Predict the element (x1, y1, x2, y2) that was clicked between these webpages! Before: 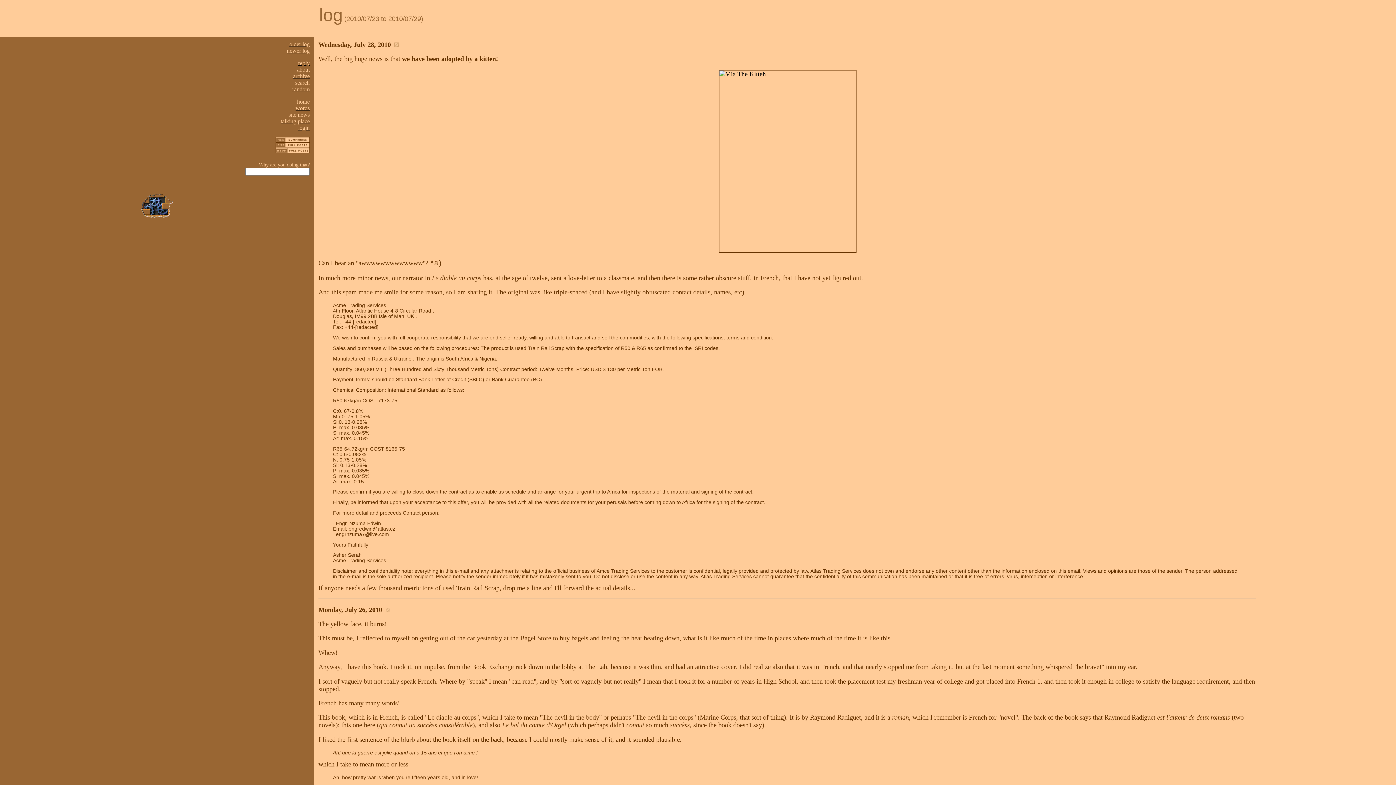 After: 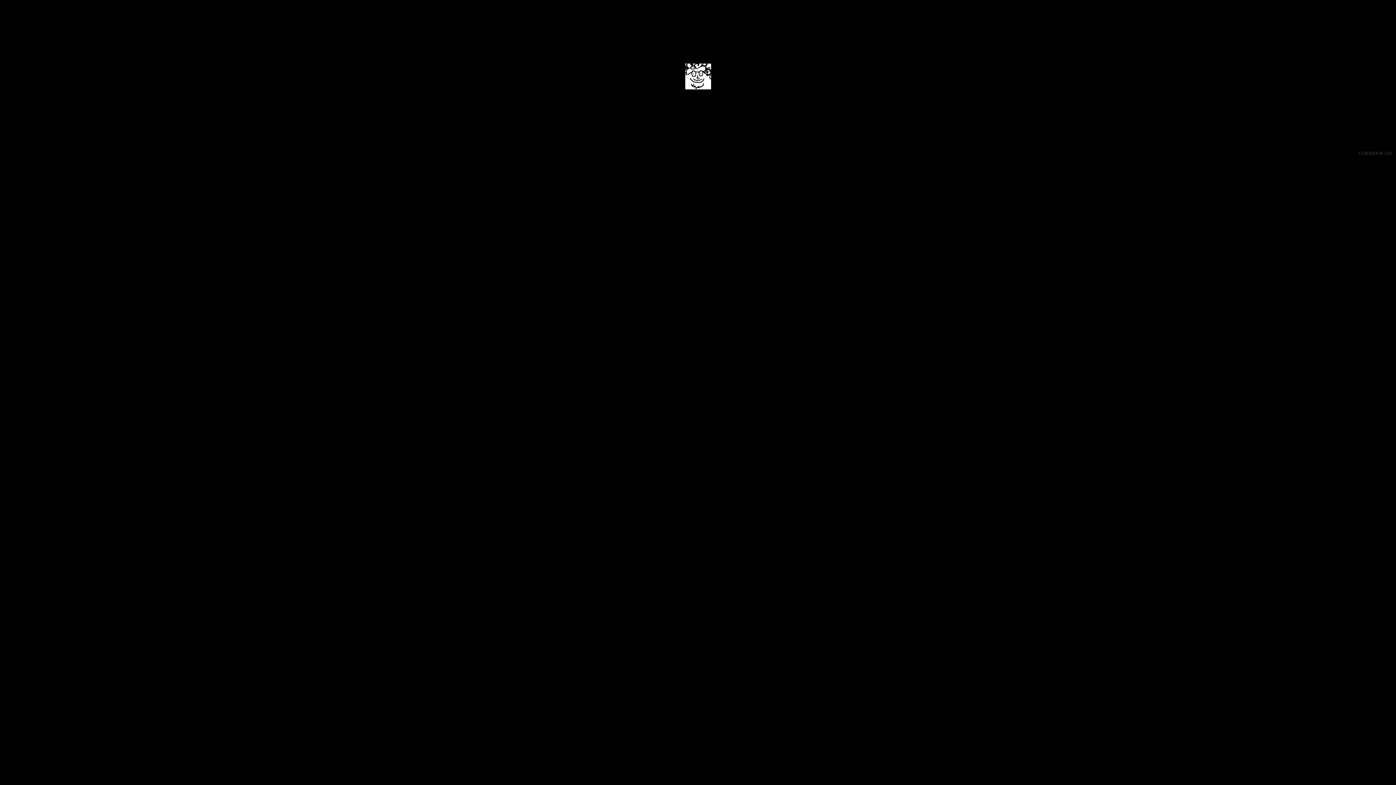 Action: label: home bbox: (297, 98, 309, 104)